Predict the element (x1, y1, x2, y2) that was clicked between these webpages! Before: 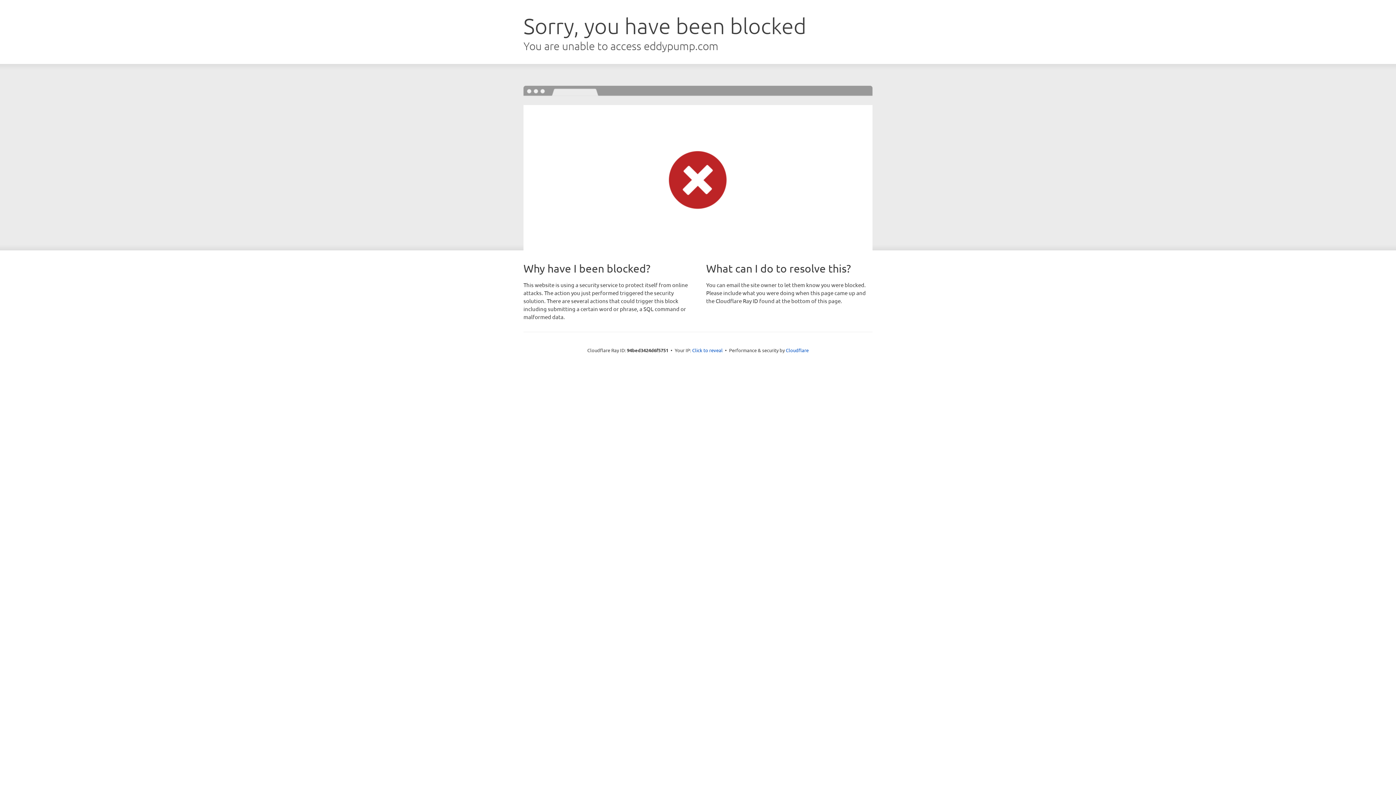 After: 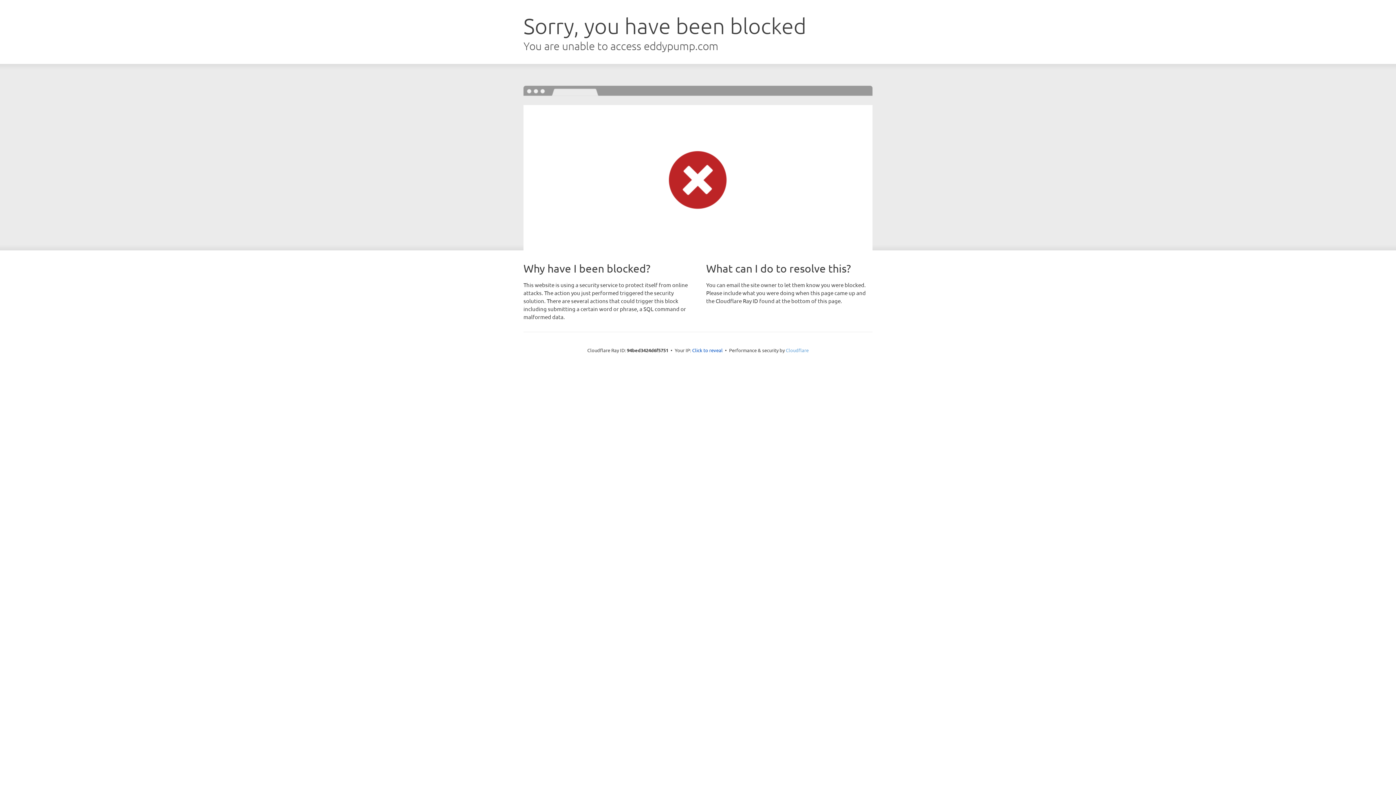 Action: bbox: (786, 347, 808, 353) label: Cloudflare